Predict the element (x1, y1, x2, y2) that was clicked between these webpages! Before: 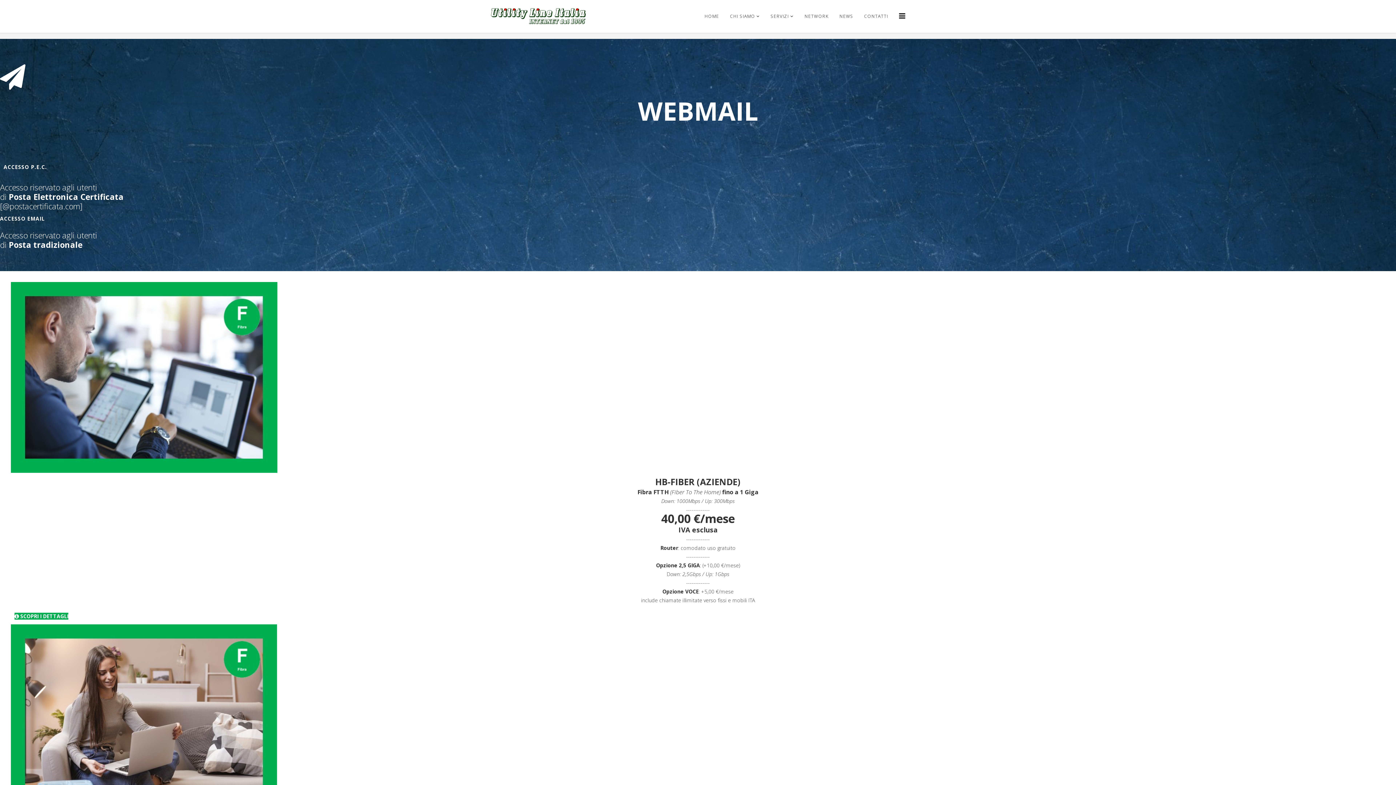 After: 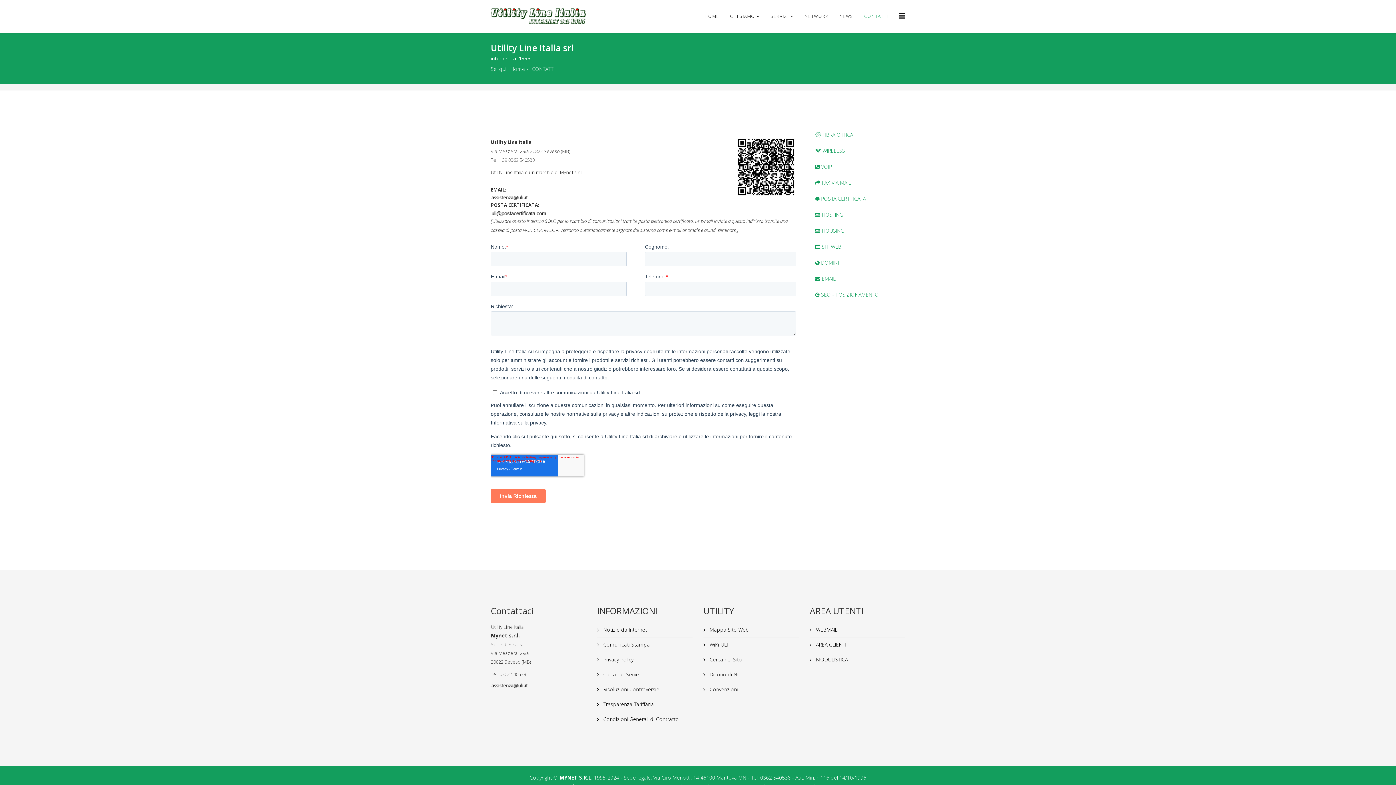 Action: label: CONTATTI bbox: (858, 0, 893, 32)